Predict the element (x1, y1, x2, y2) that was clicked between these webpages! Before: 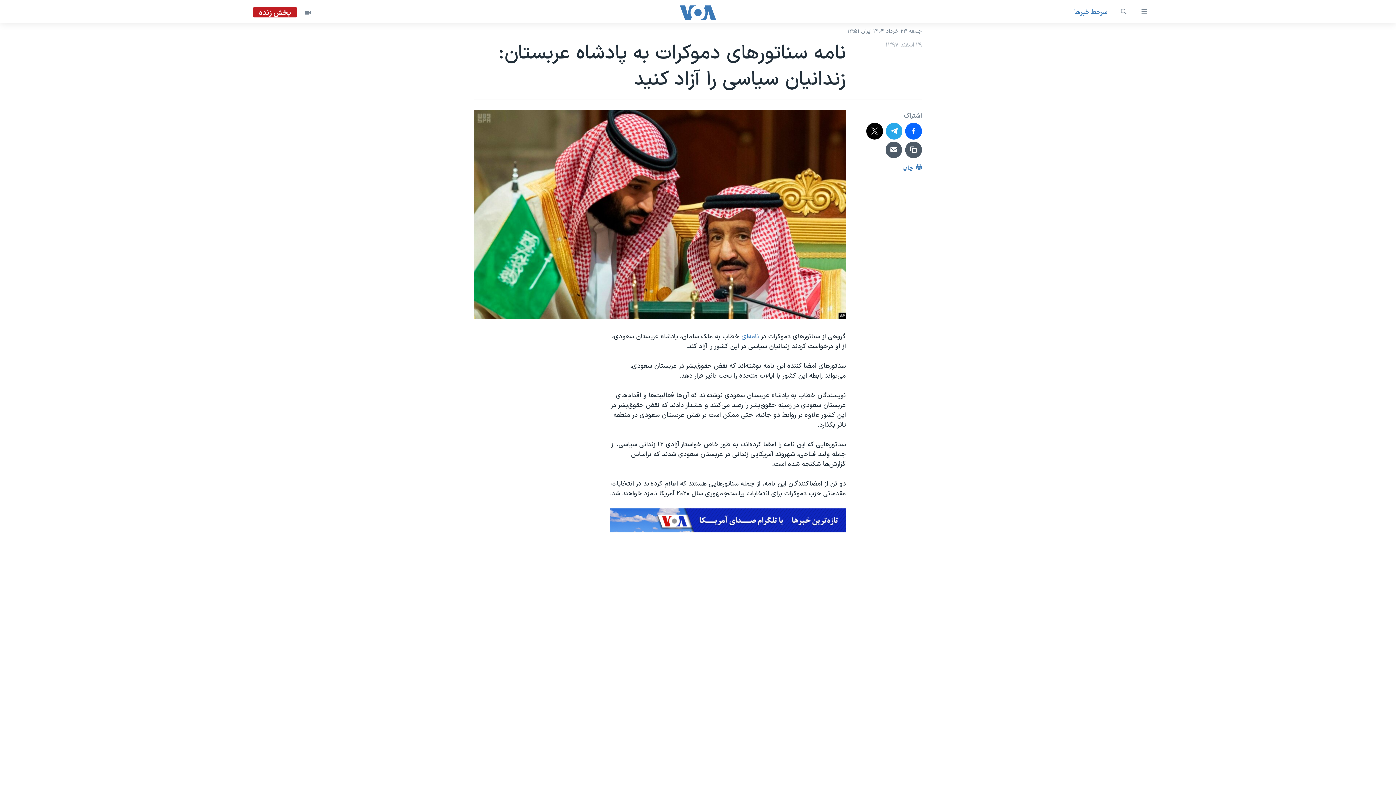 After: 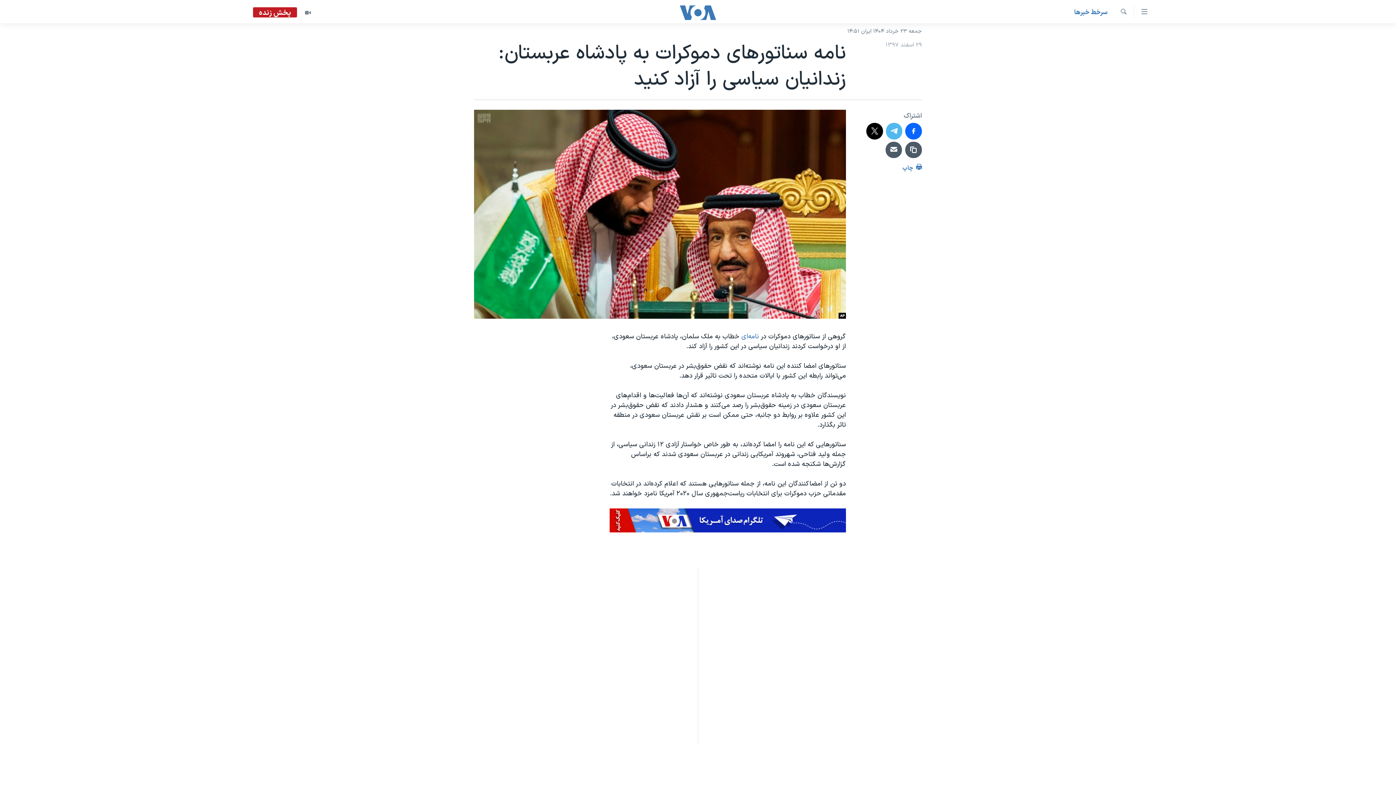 Action: bbox: (886, 122, 902, 139)